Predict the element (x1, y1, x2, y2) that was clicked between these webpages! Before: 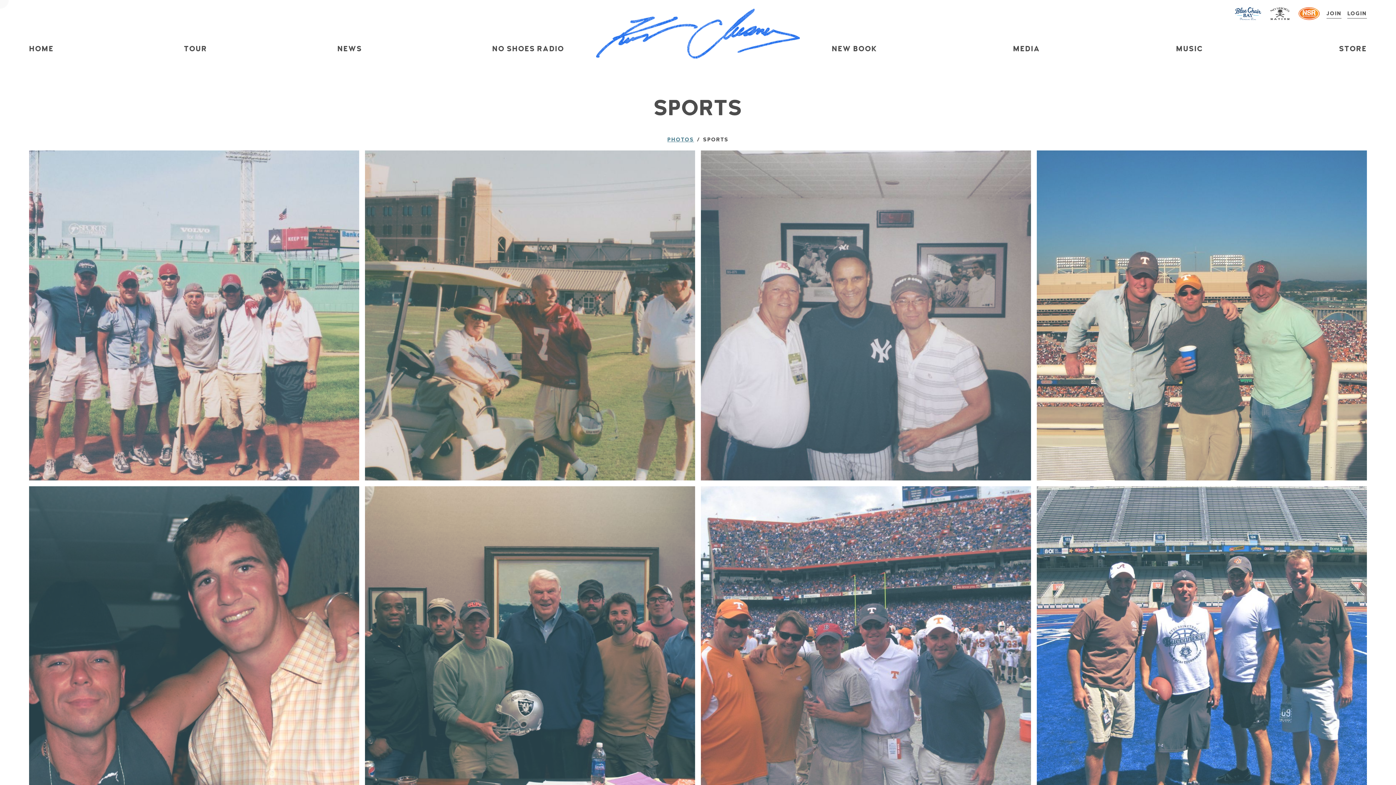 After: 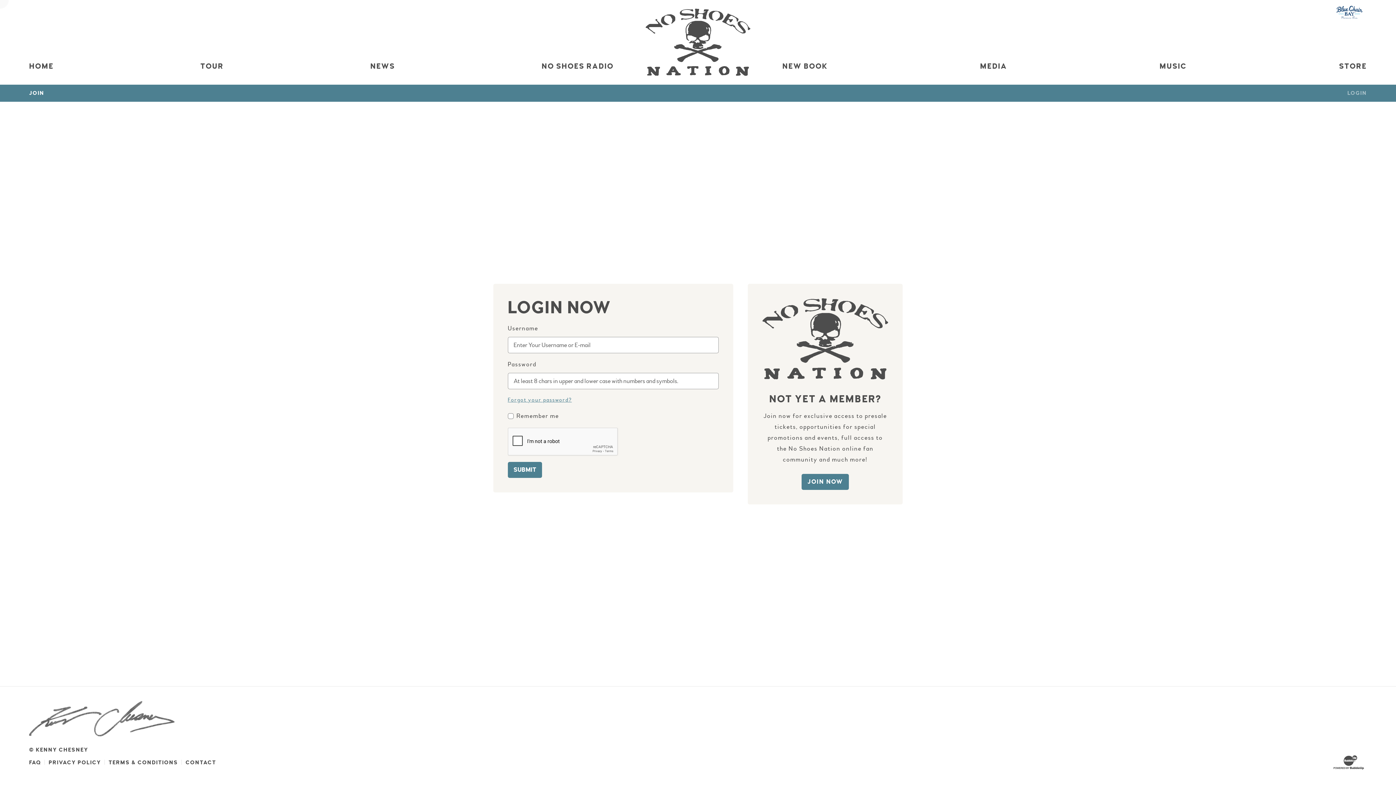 Action: label: LOGIN bbox: (1347, 8, 1367, 18)